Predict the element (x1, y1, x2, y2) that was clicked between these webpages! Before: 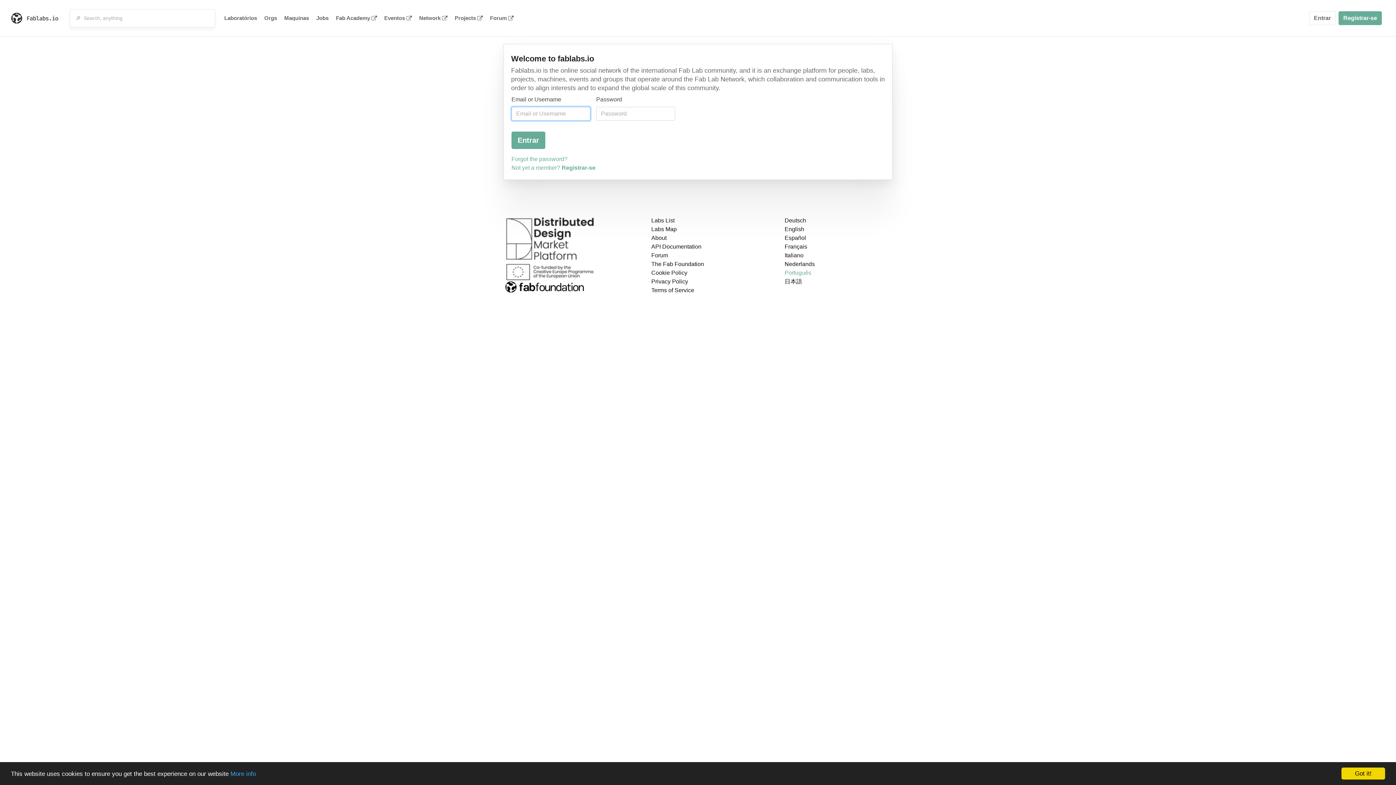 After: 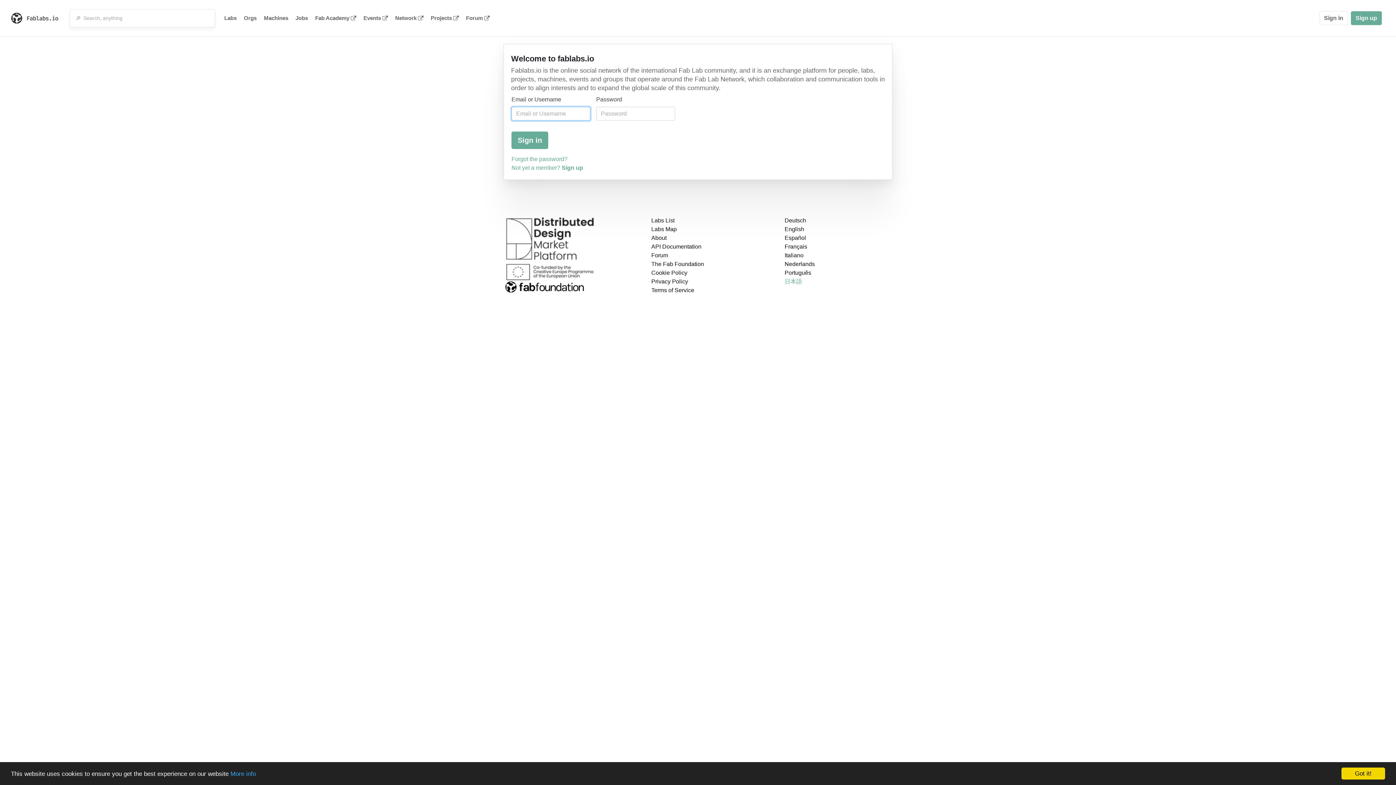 Action: bbox: (784, 278, 802, 284) label: 日本語